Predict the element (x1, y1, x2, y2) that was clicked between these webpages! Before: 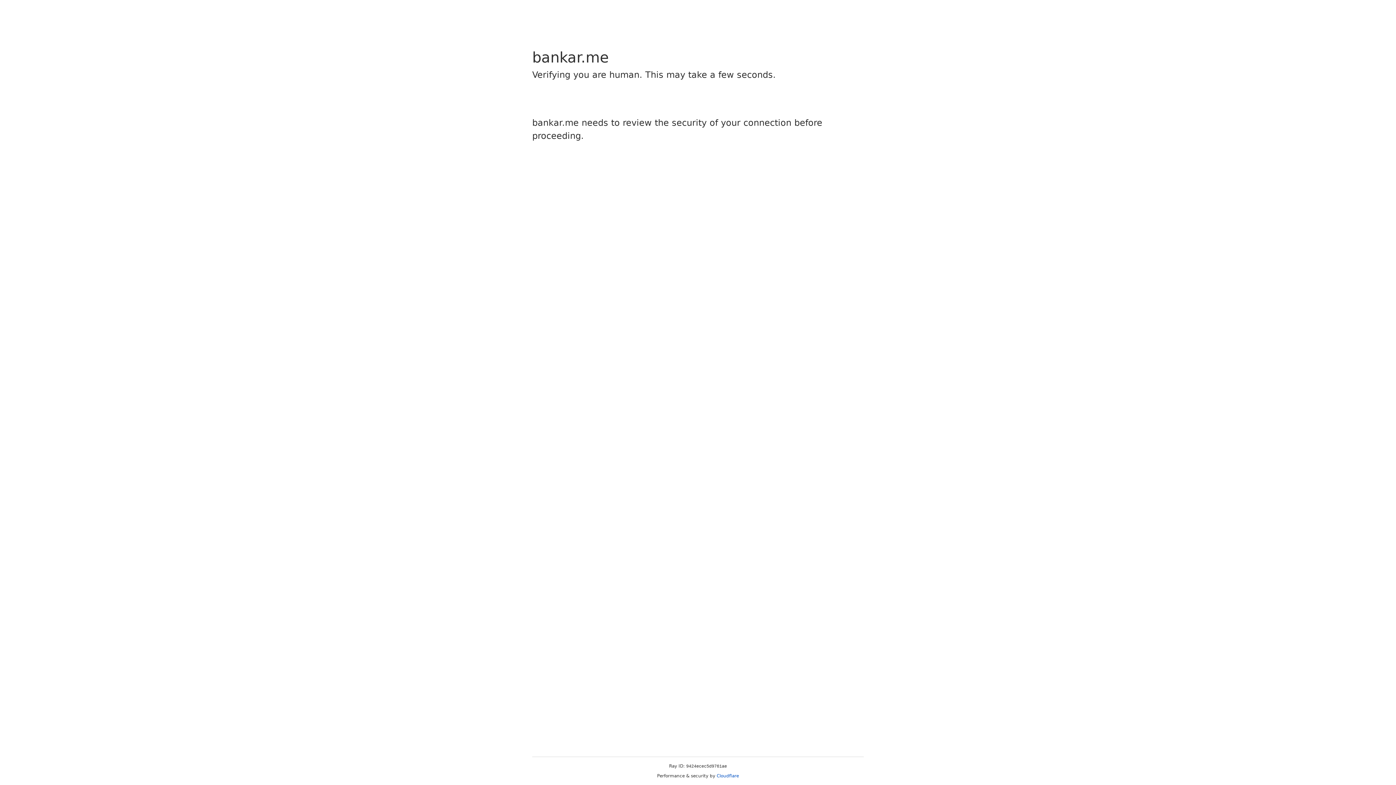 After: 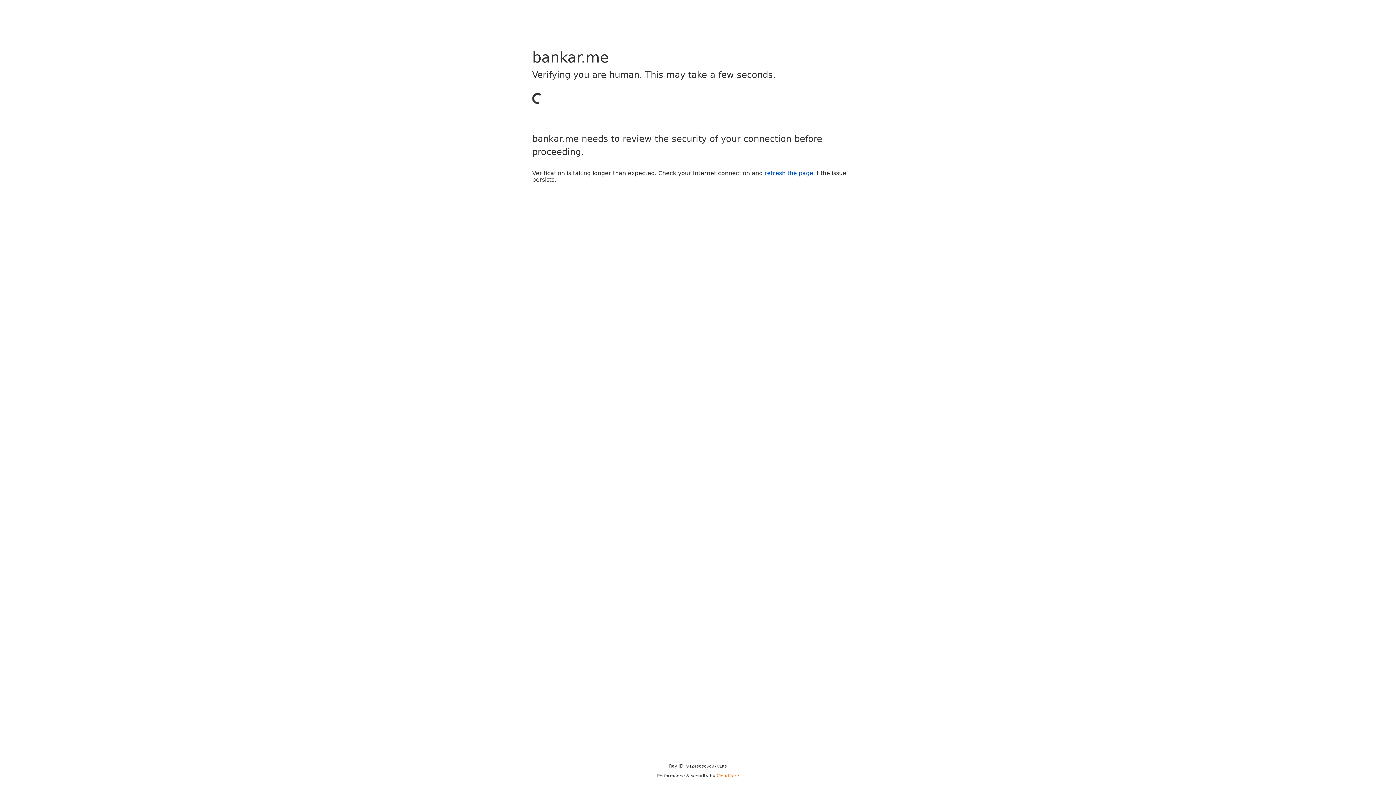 Action: label: Cloudflare bbox: (716, 773, 739, 778)